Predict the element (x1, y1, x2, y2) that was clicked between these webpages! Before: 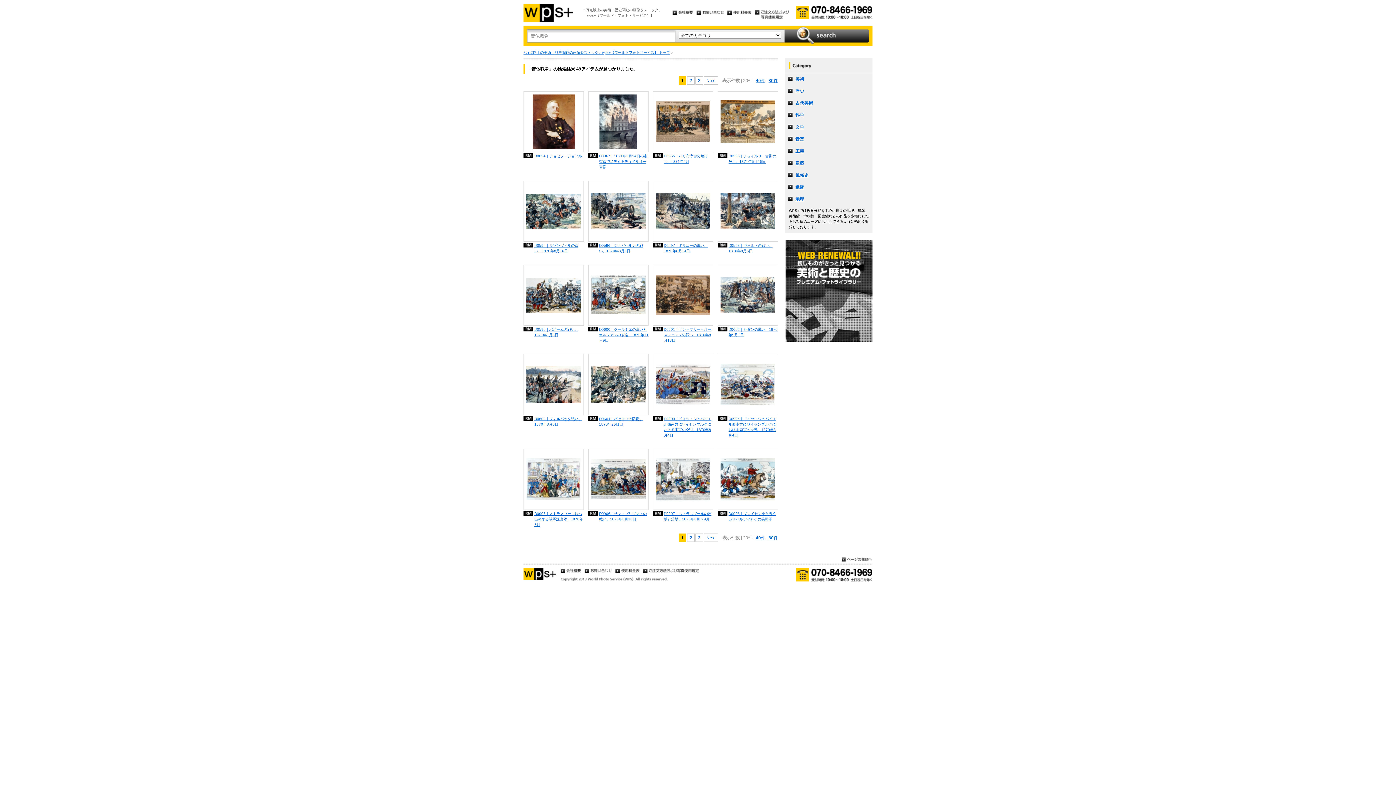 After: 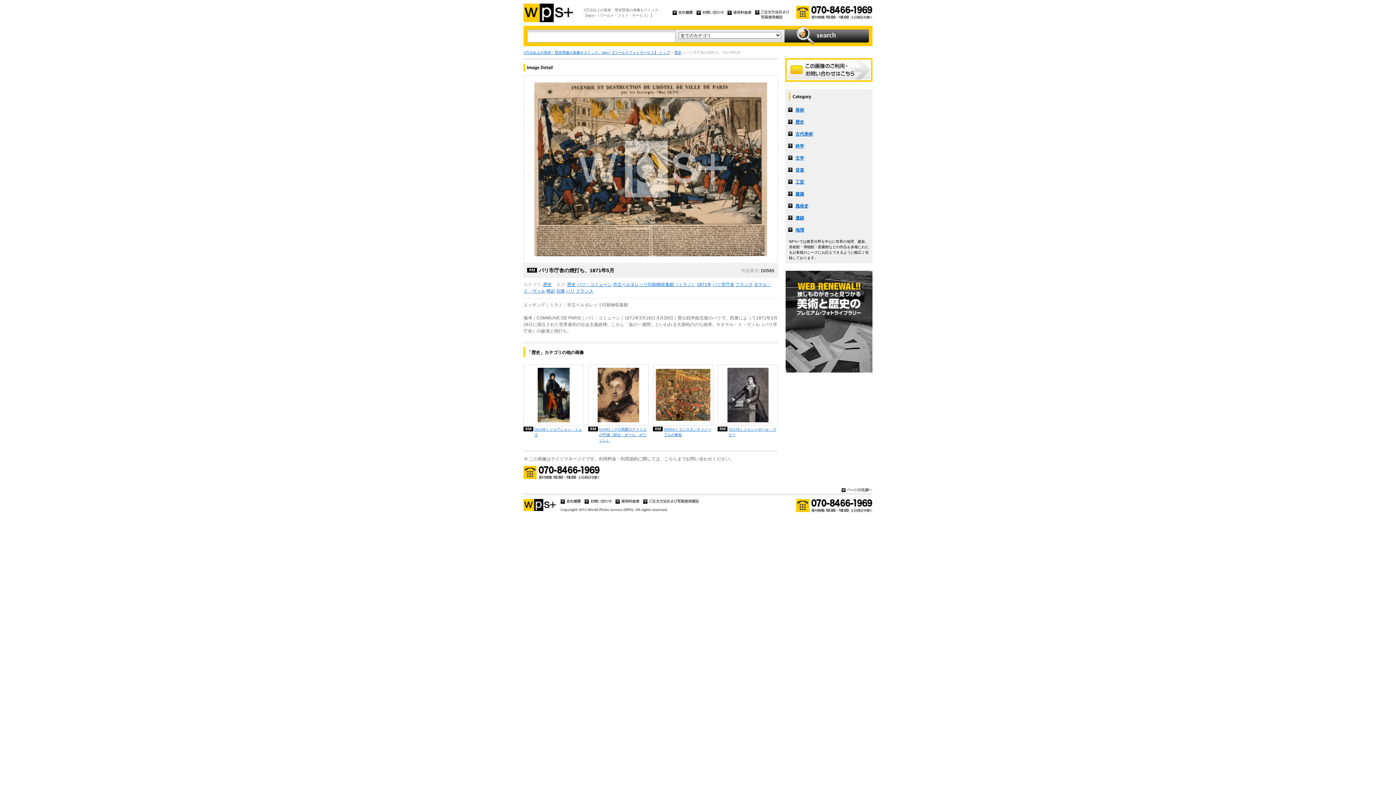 Action: bbox: (656, 138, 710, 143)